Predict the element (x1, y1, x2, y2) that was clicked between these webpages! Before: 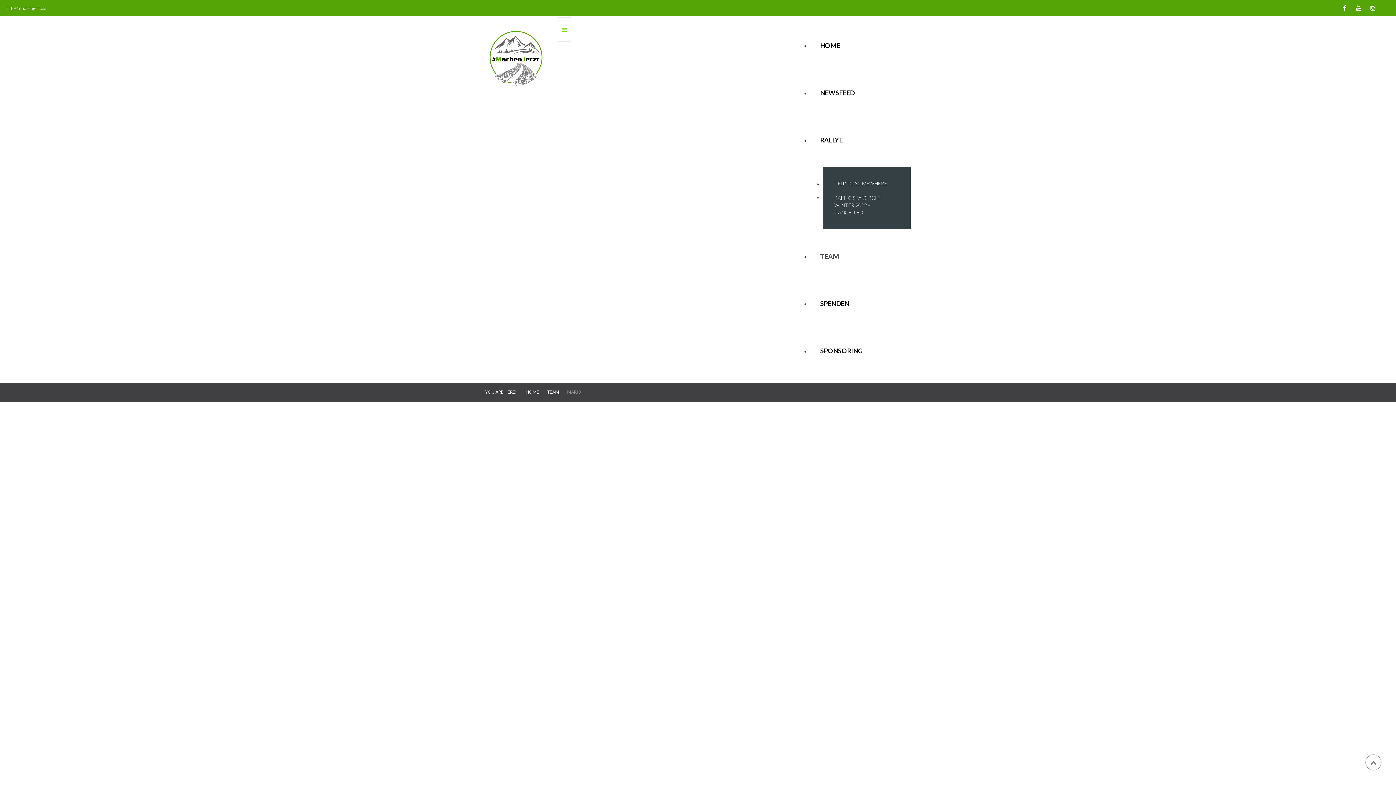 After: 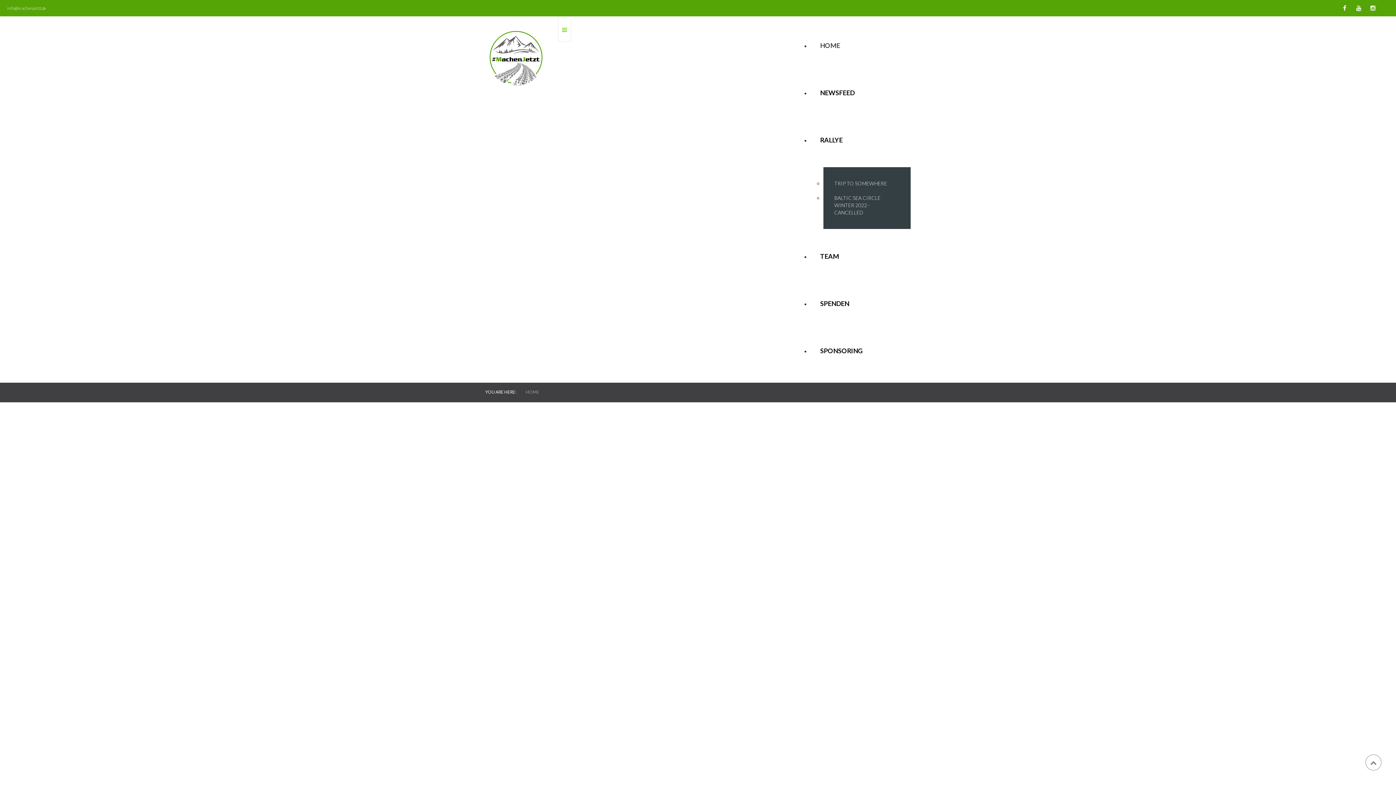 Action: bbox: (485, 53, 547, 60)